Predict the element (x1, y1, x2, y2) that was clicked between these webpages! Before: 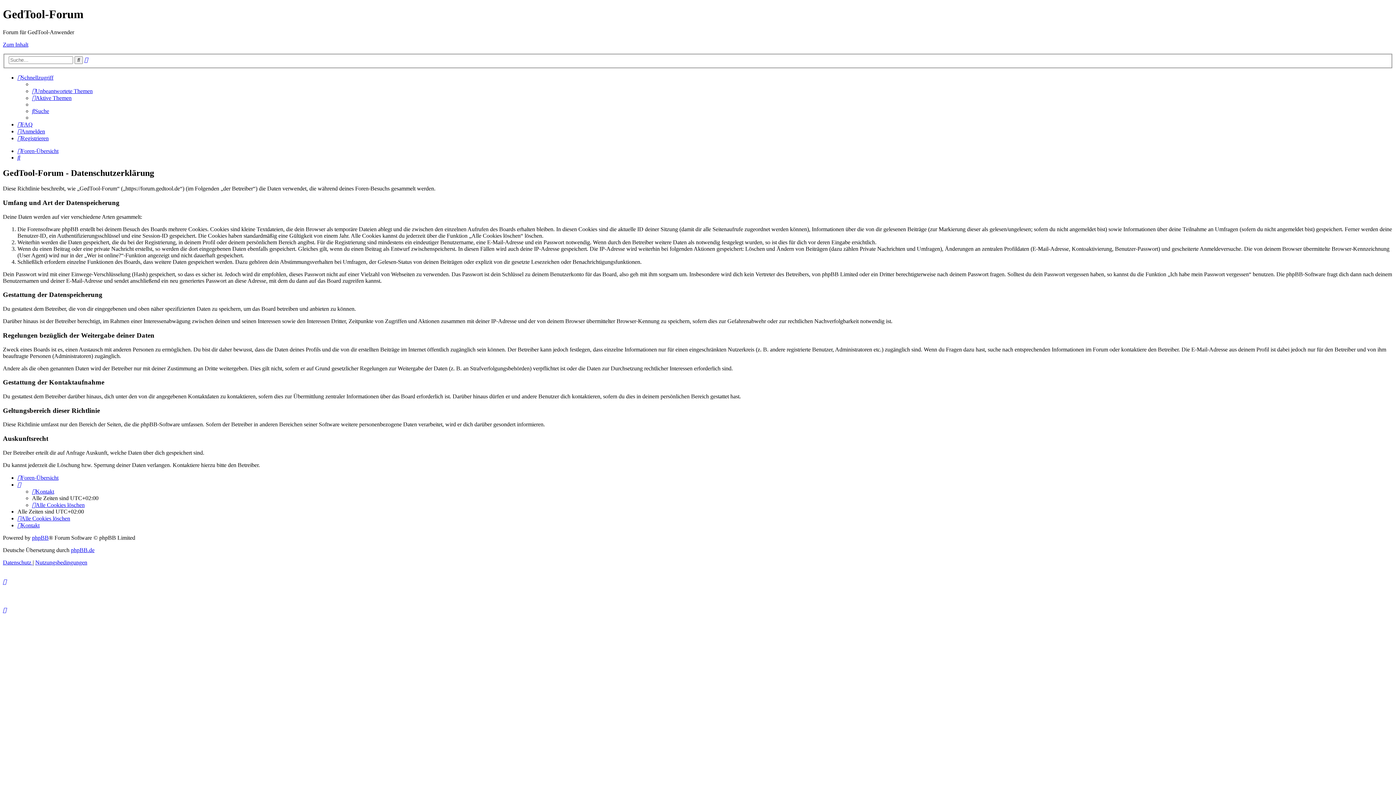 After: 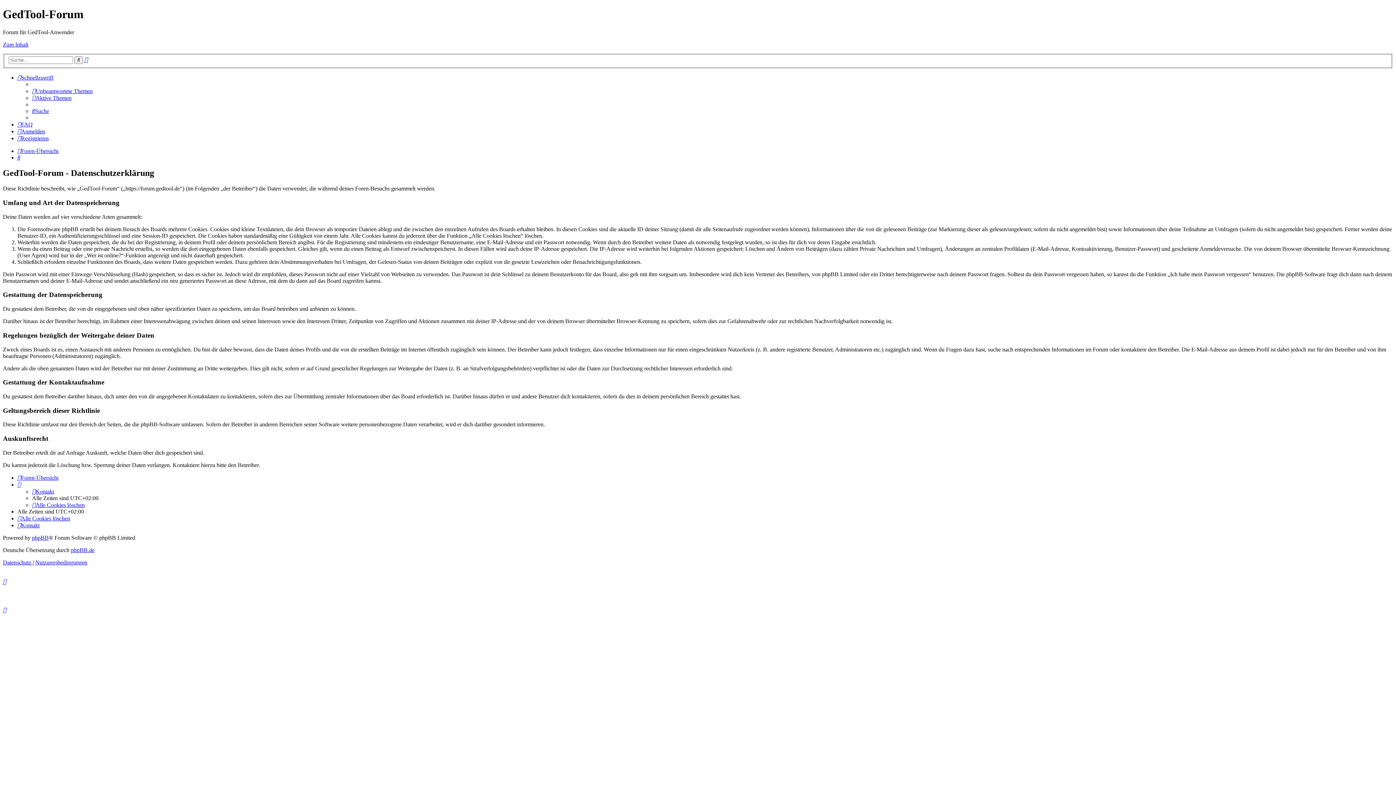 Action: bbox: (2, 41, 28, 47) label: Zum Inhalt